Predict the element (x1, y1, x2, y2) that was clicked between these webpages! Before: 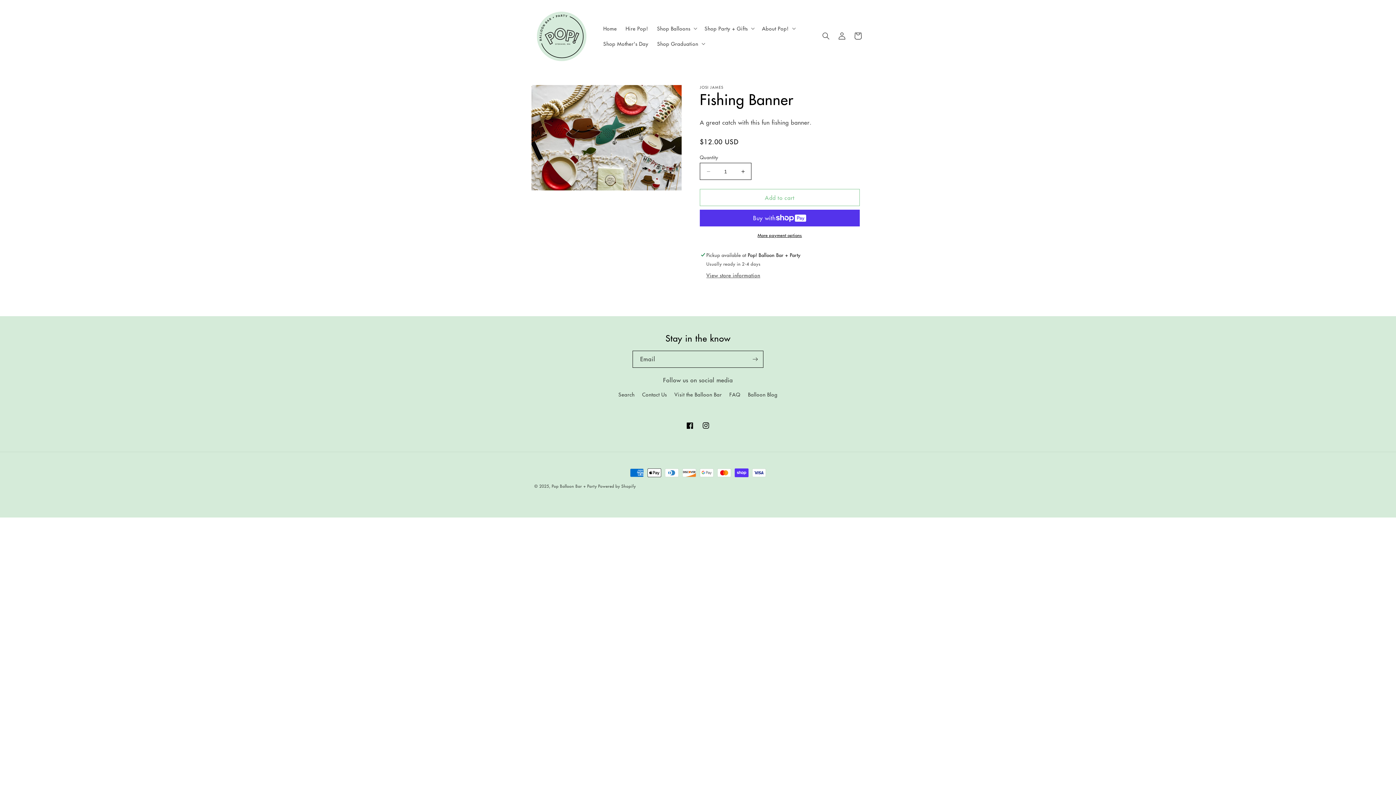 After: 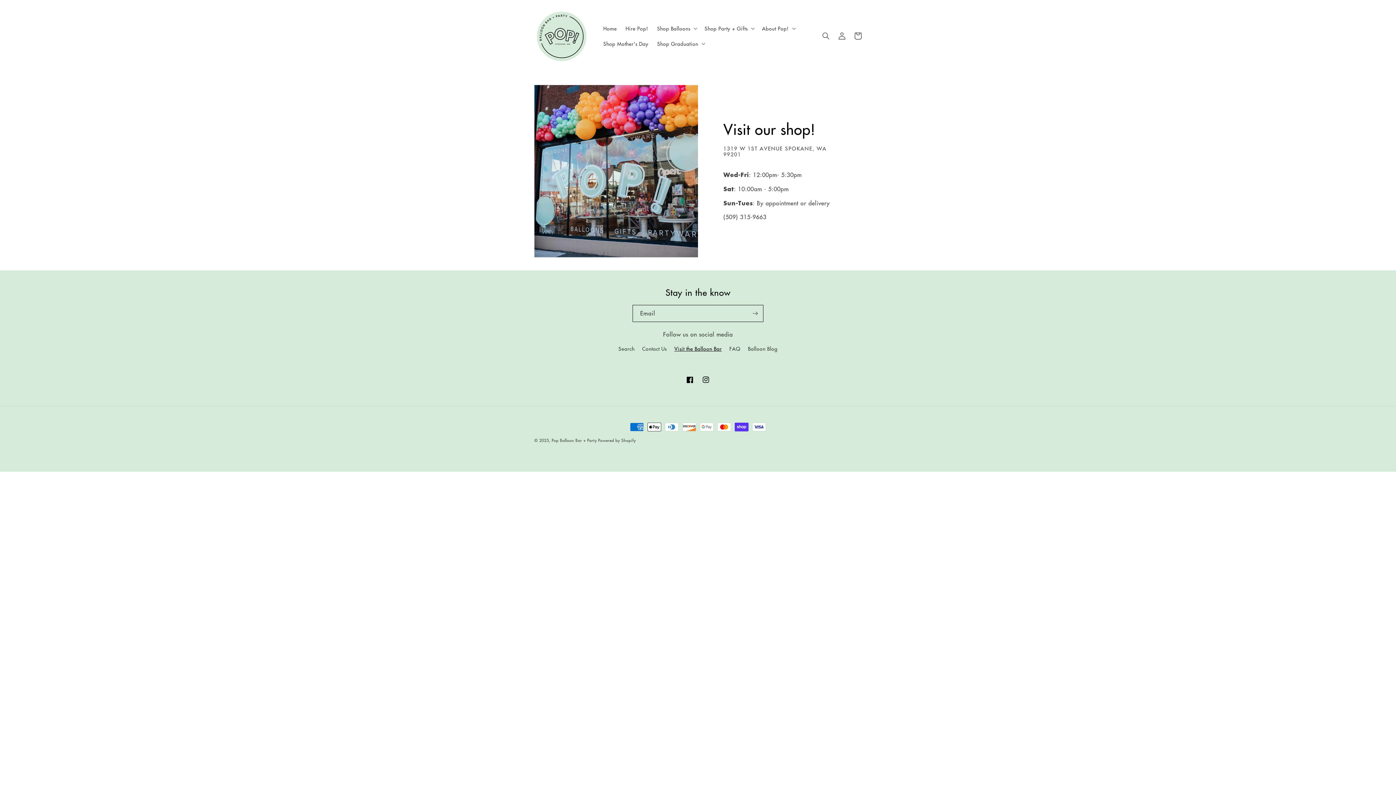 Action: bbox: (674, 388, 722, 401) label: Visit the Balloon Bar